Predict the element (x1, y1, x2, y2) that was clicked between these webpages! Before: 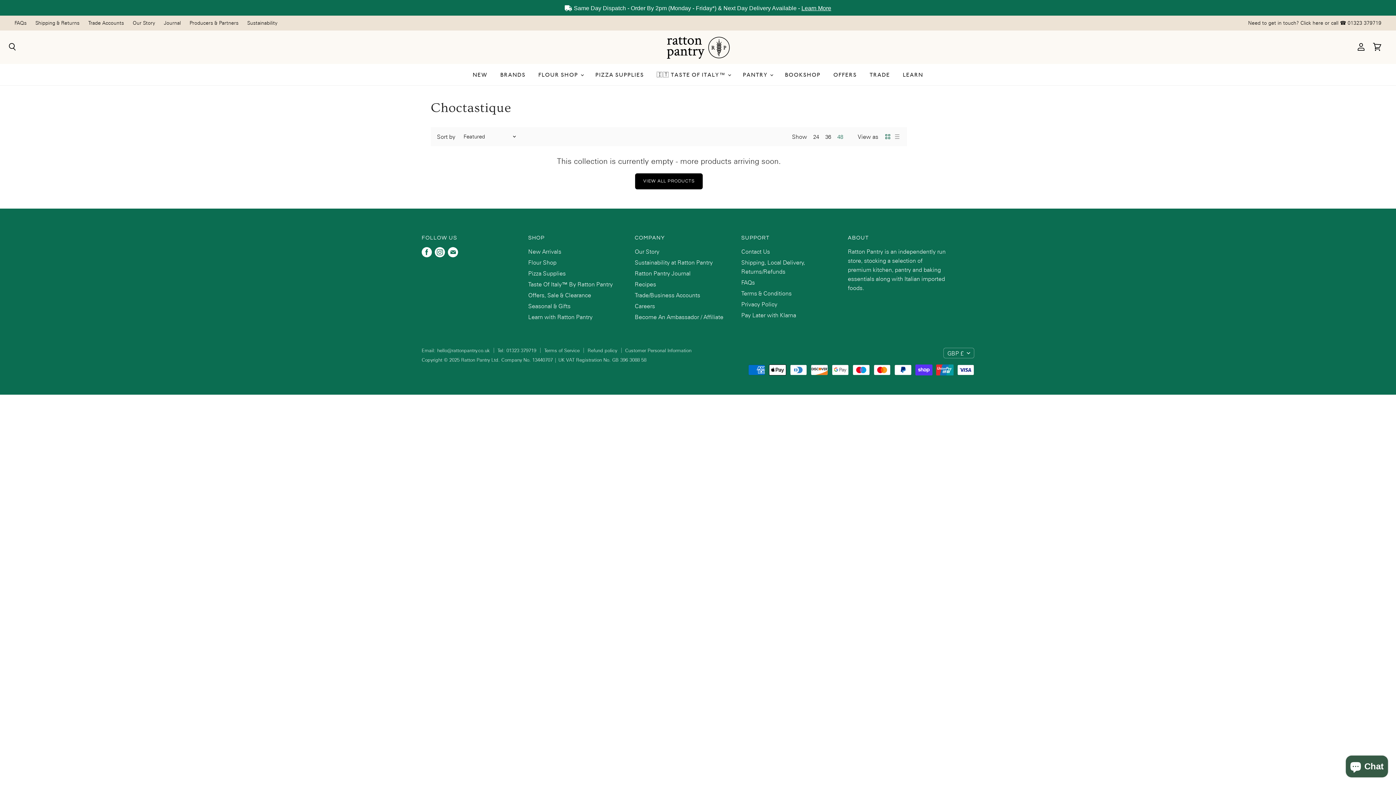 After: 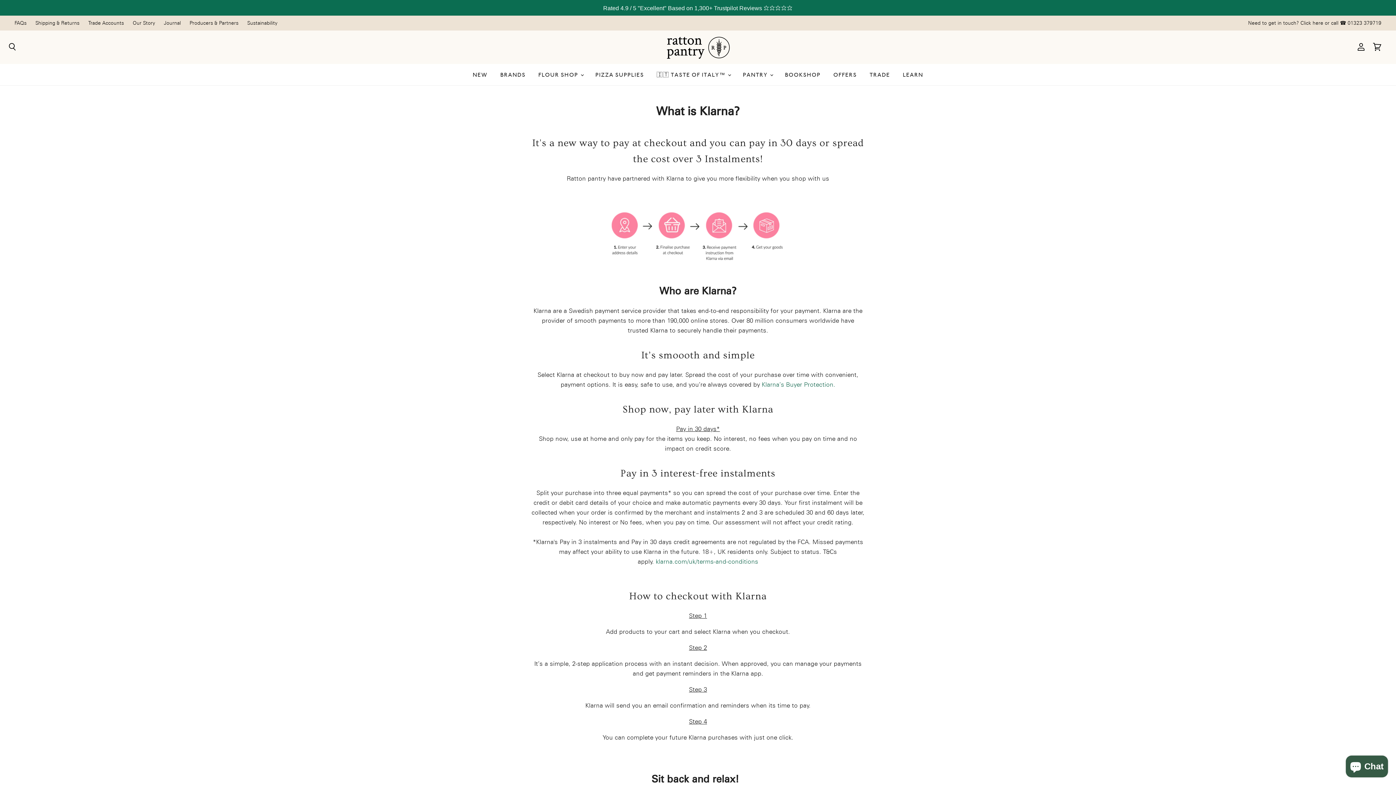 Action: bbox: (741, 311, 796, 318) label: Pay Later with Klarna